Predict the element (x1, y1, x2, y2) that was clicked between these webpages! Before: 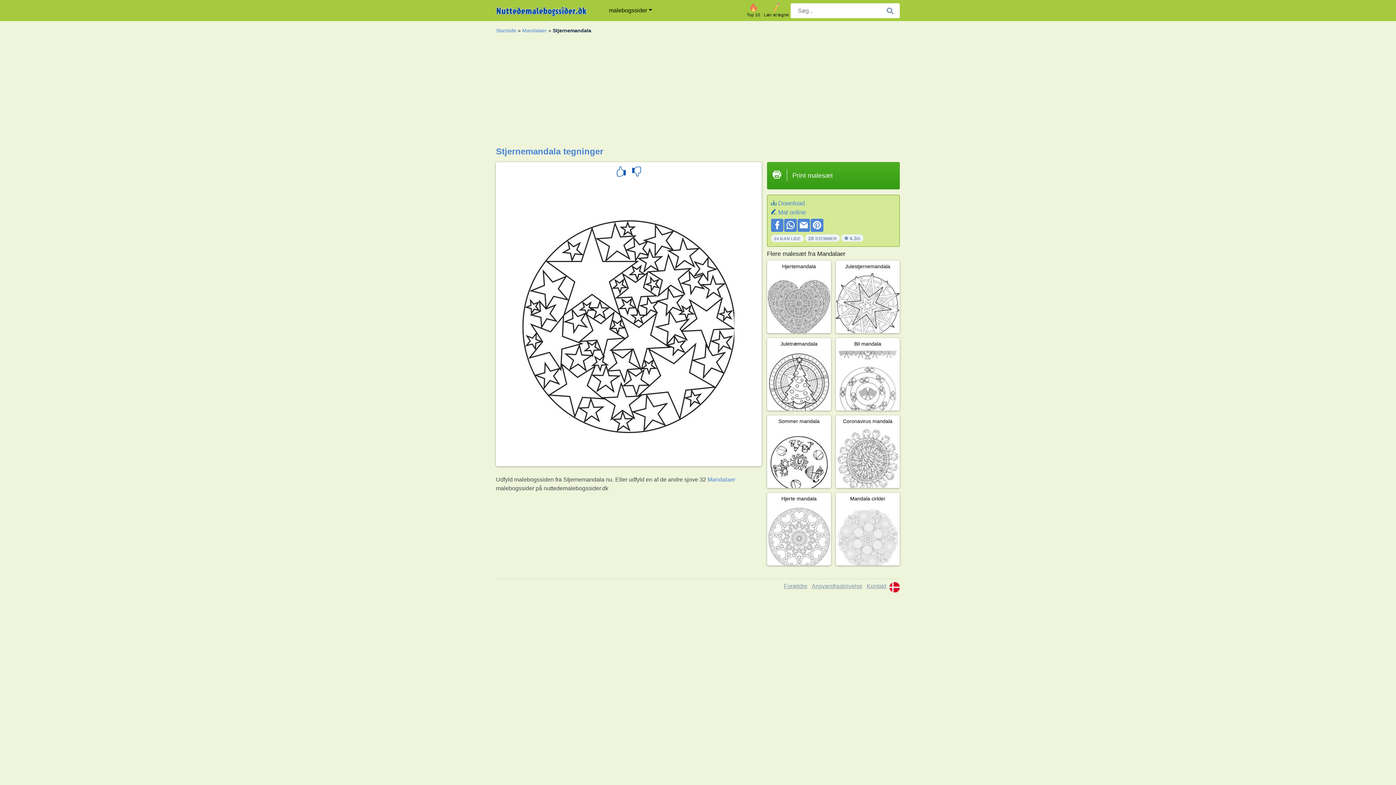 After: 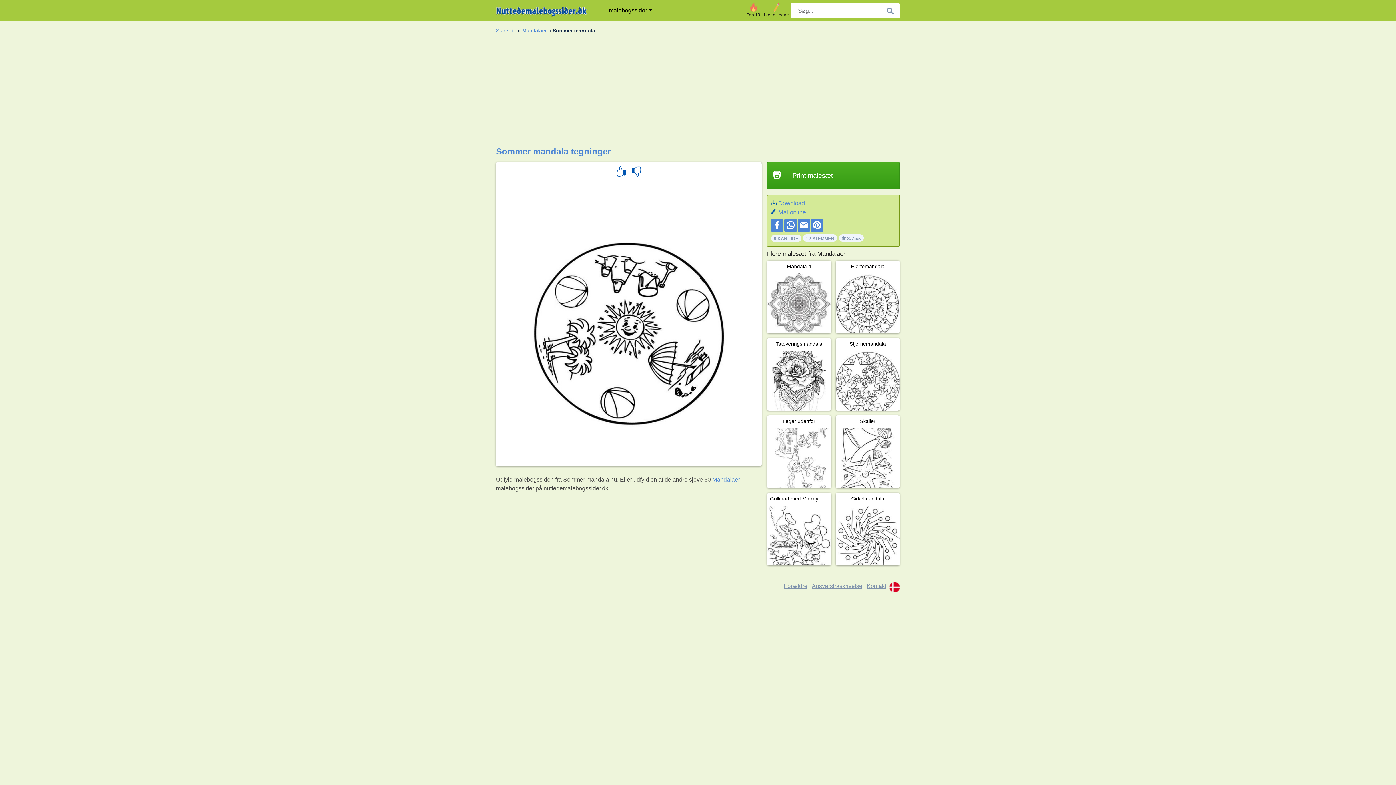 Action: label: Sommer mandala bbox: (767, 415, 831, 488)